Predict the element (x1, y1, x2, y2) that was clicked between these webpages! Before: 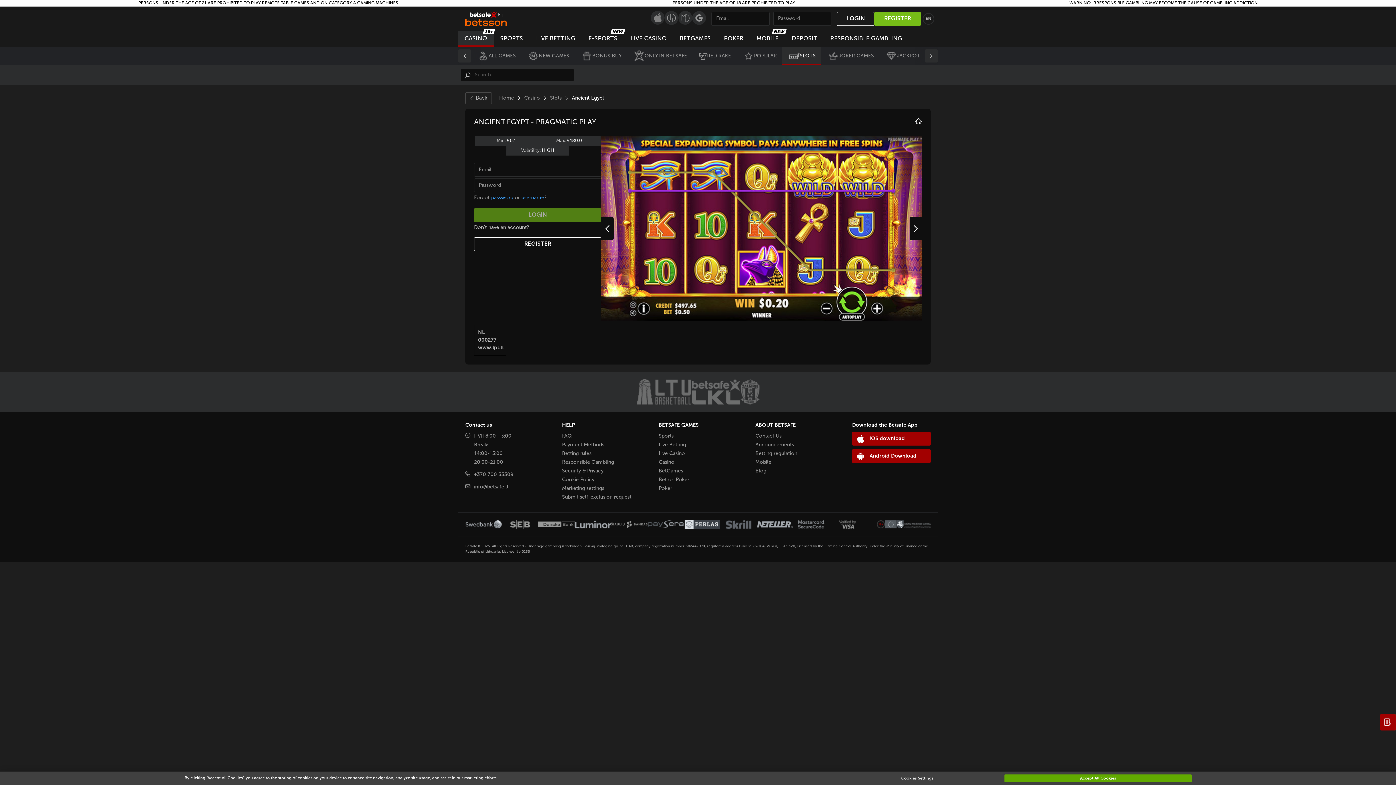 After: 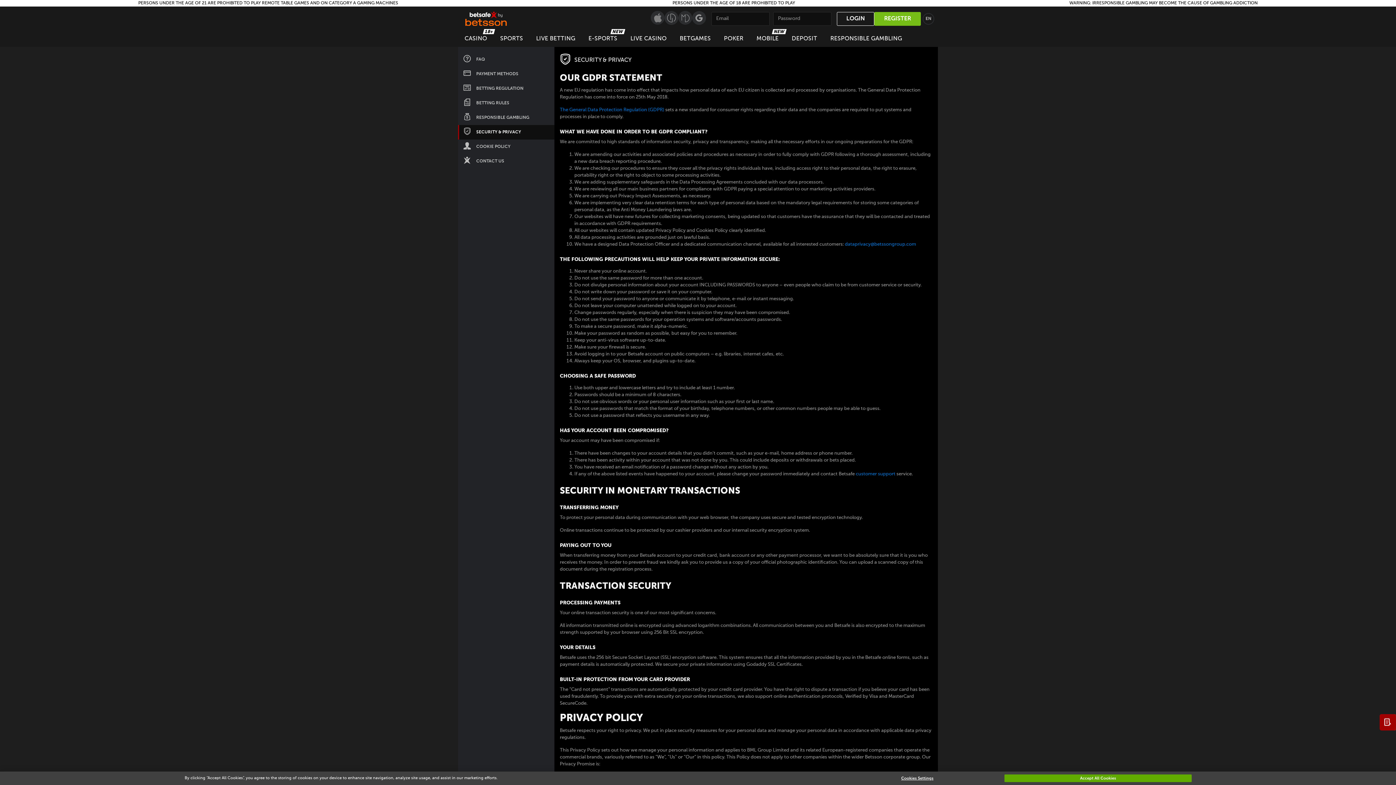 Action: label: Security & Privacy bbox: (562, 468, 603, 473)